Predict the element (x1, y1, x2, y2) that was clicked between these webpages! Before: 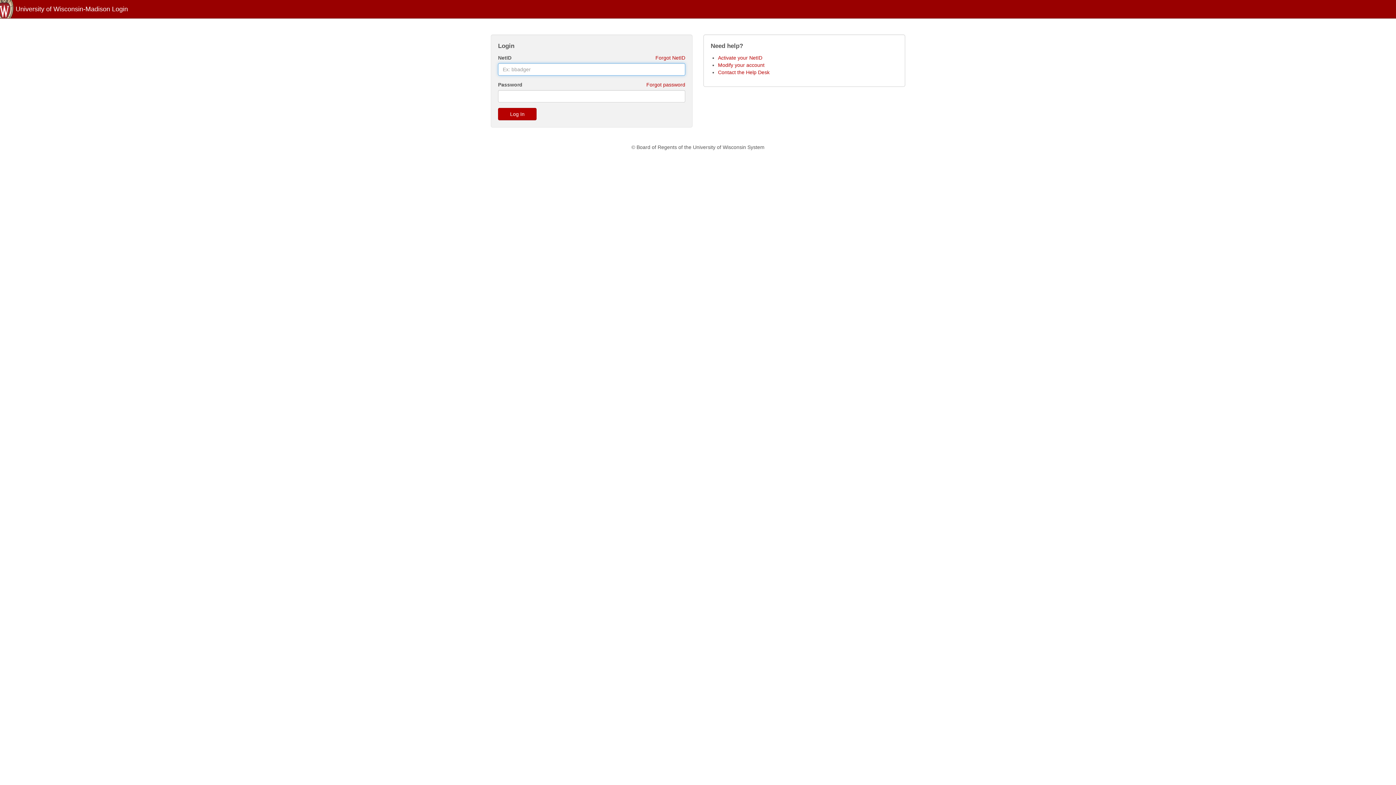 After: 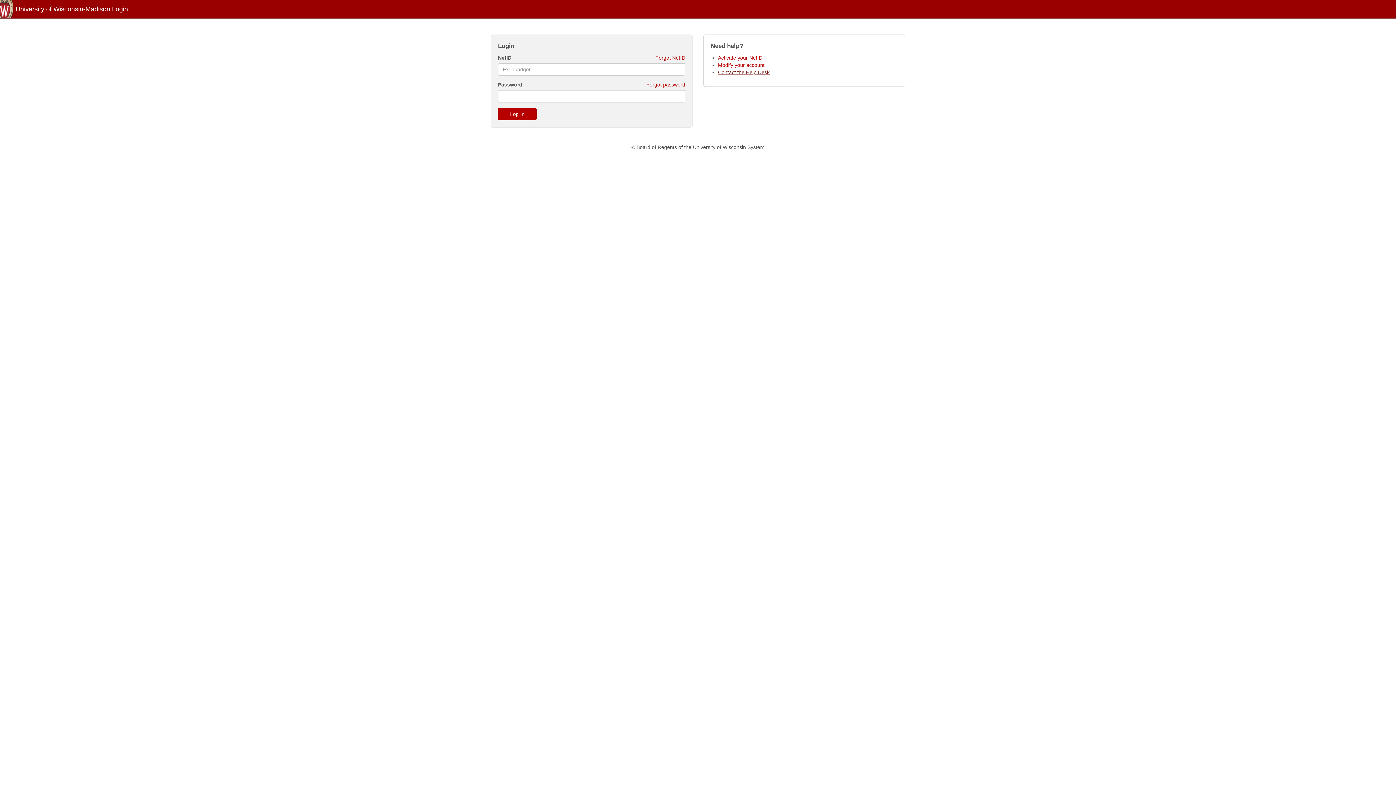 Action: label: Contact the Help Desk bbox: (718, 69, 769, 75)